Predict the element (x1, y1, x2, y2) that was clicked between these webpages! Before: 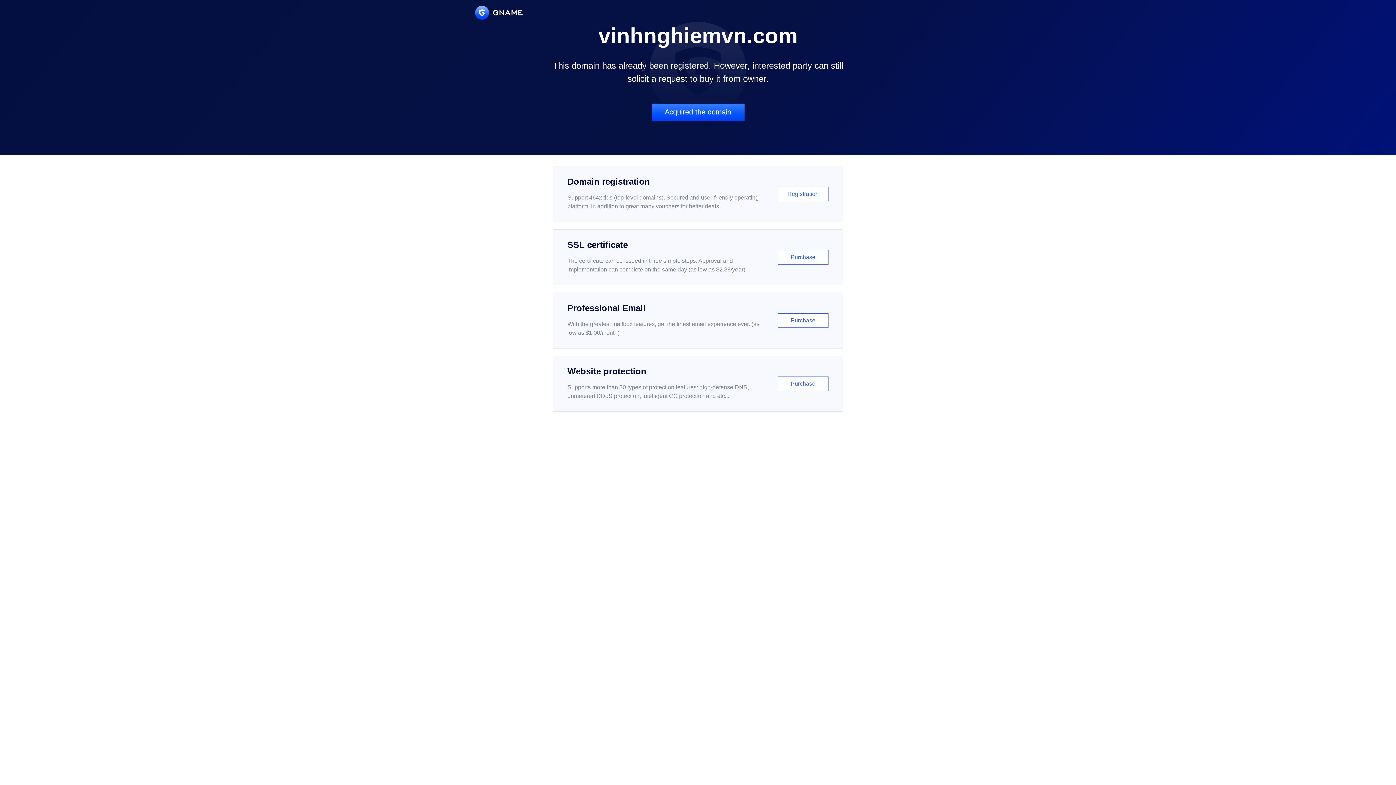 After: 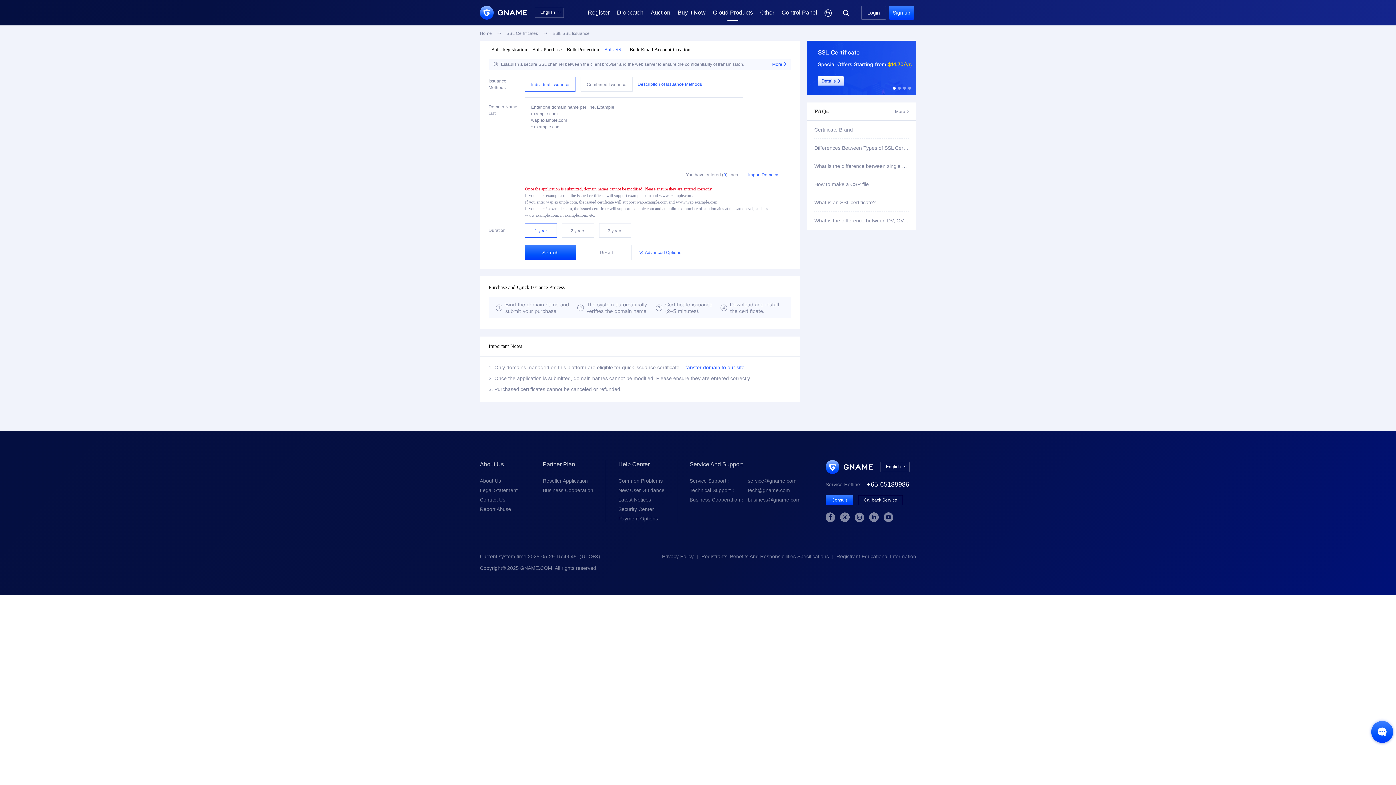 Action: bbox: (552, 229, 843, 285) label: SSL certificate

The certificate can be issued in three simple steps. Approval and implementation can complete on the same day (as low as $2.88/year)

Purchase